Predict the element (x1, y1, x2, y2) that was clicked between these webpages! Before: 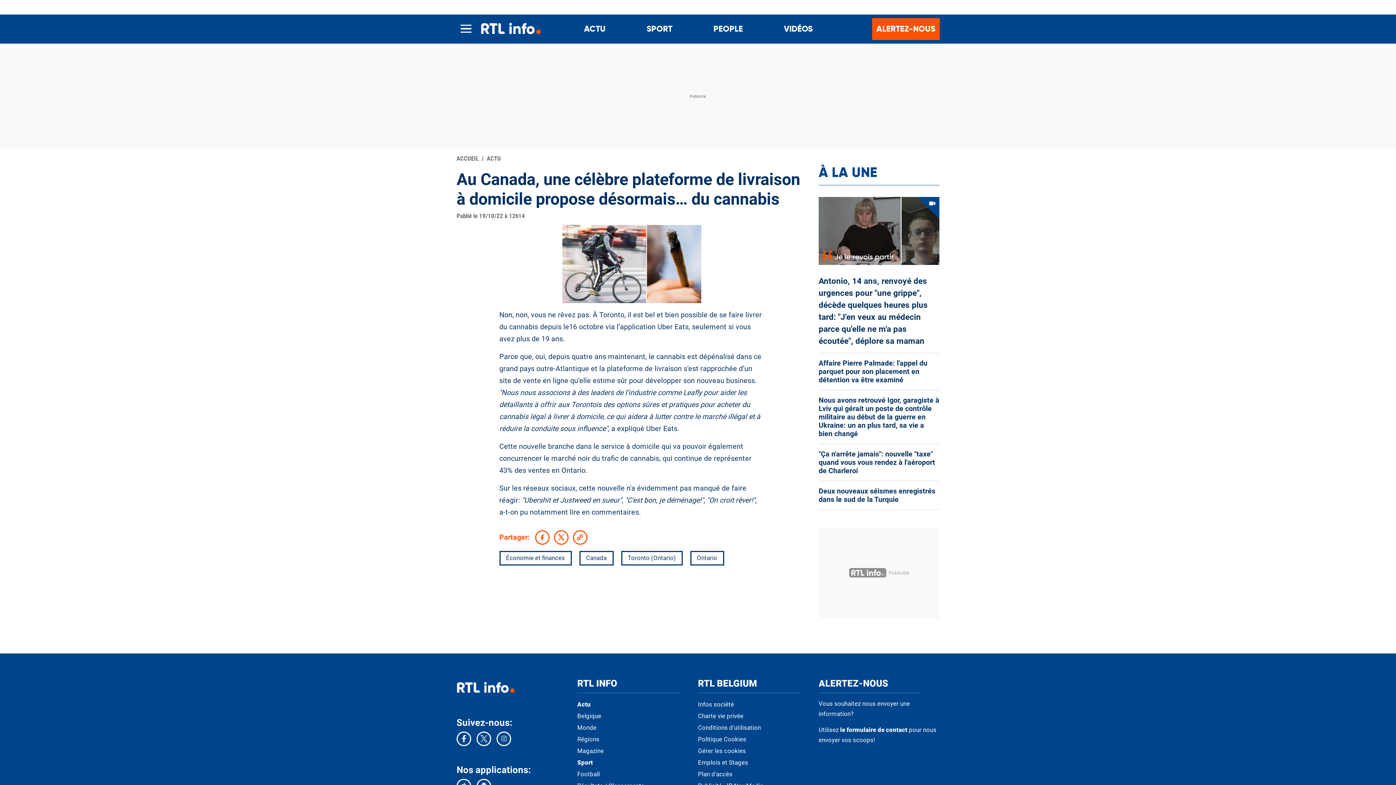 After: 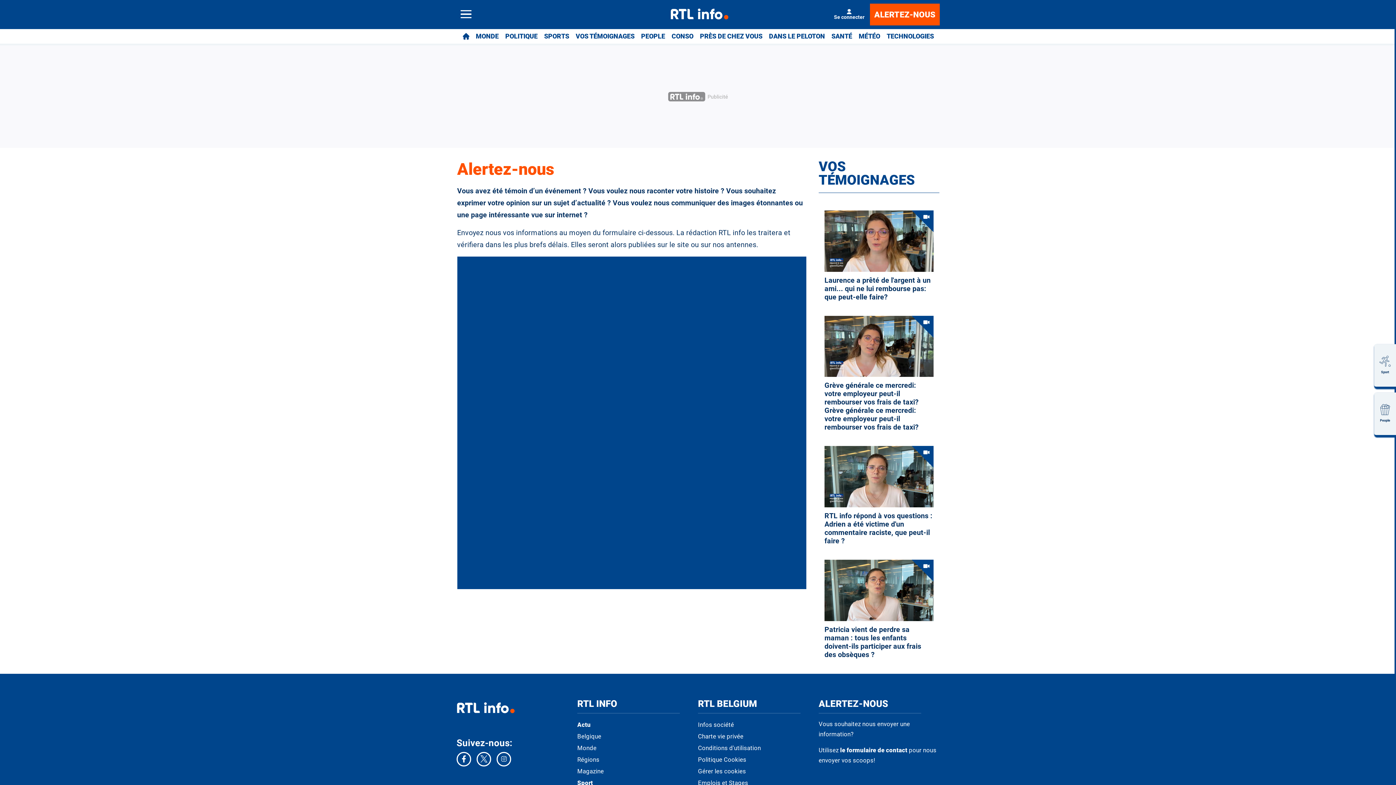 Action: bbox: (872, 18, 940, 40) label: ALERTEZ-NOUS